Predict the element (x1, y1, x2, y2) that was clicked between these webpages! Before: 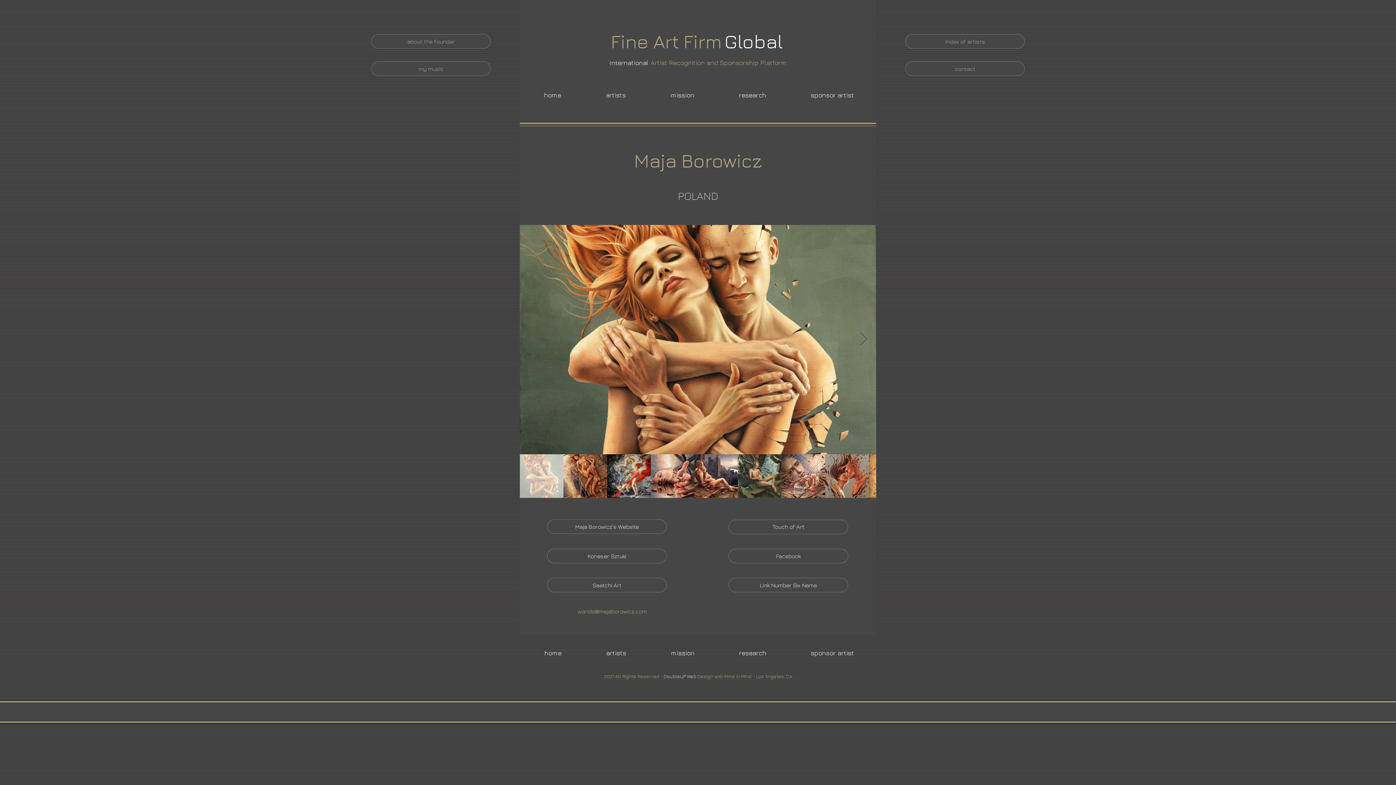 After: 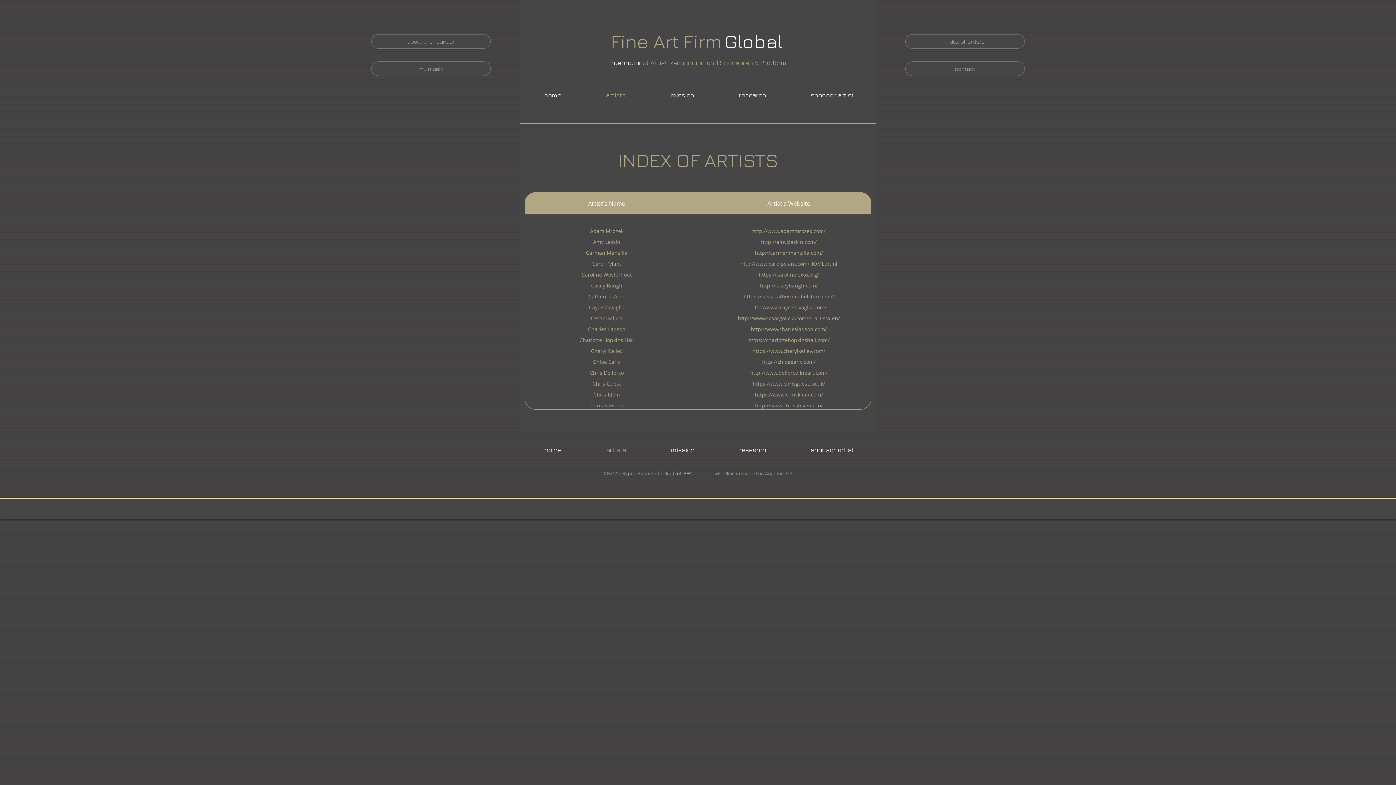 Action: bbox: (584, 648, 648, 658) label: artists